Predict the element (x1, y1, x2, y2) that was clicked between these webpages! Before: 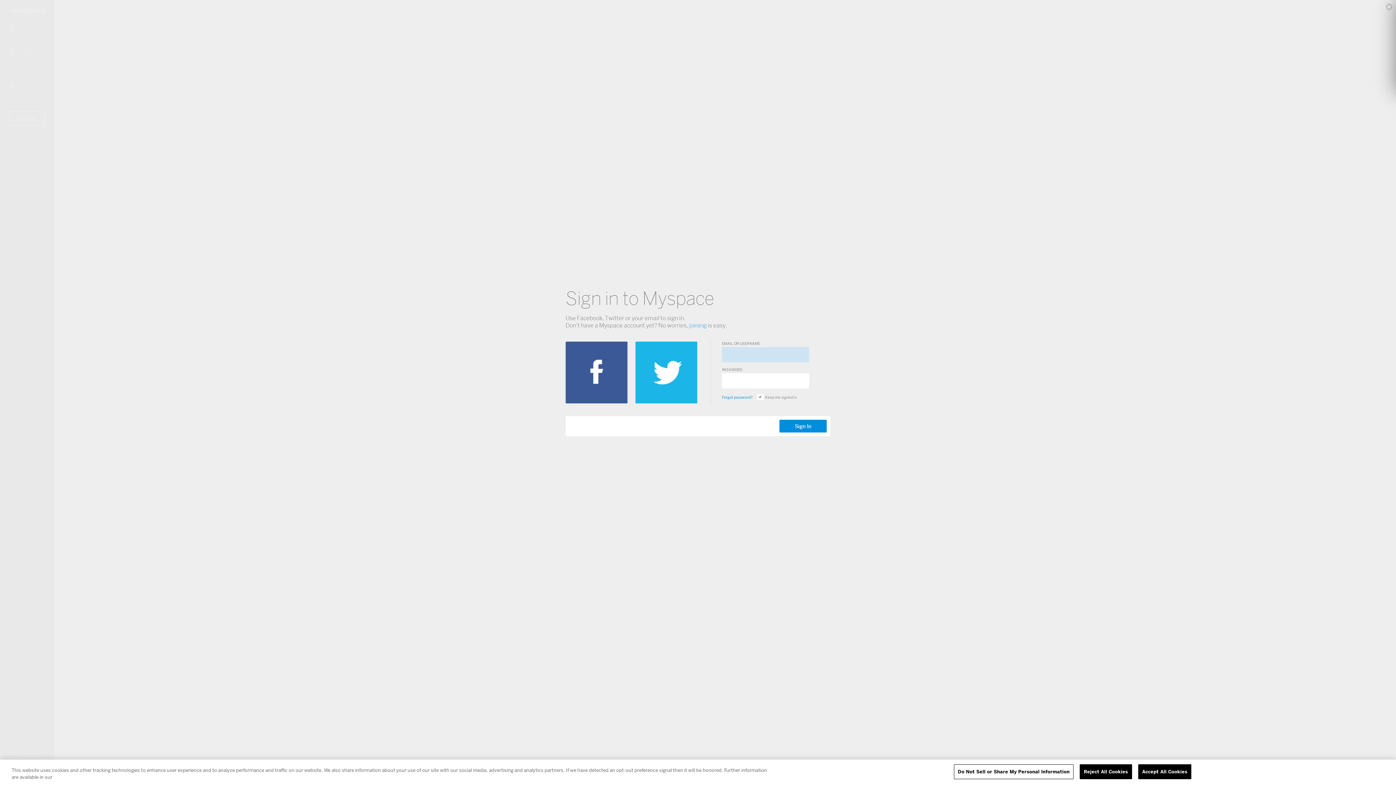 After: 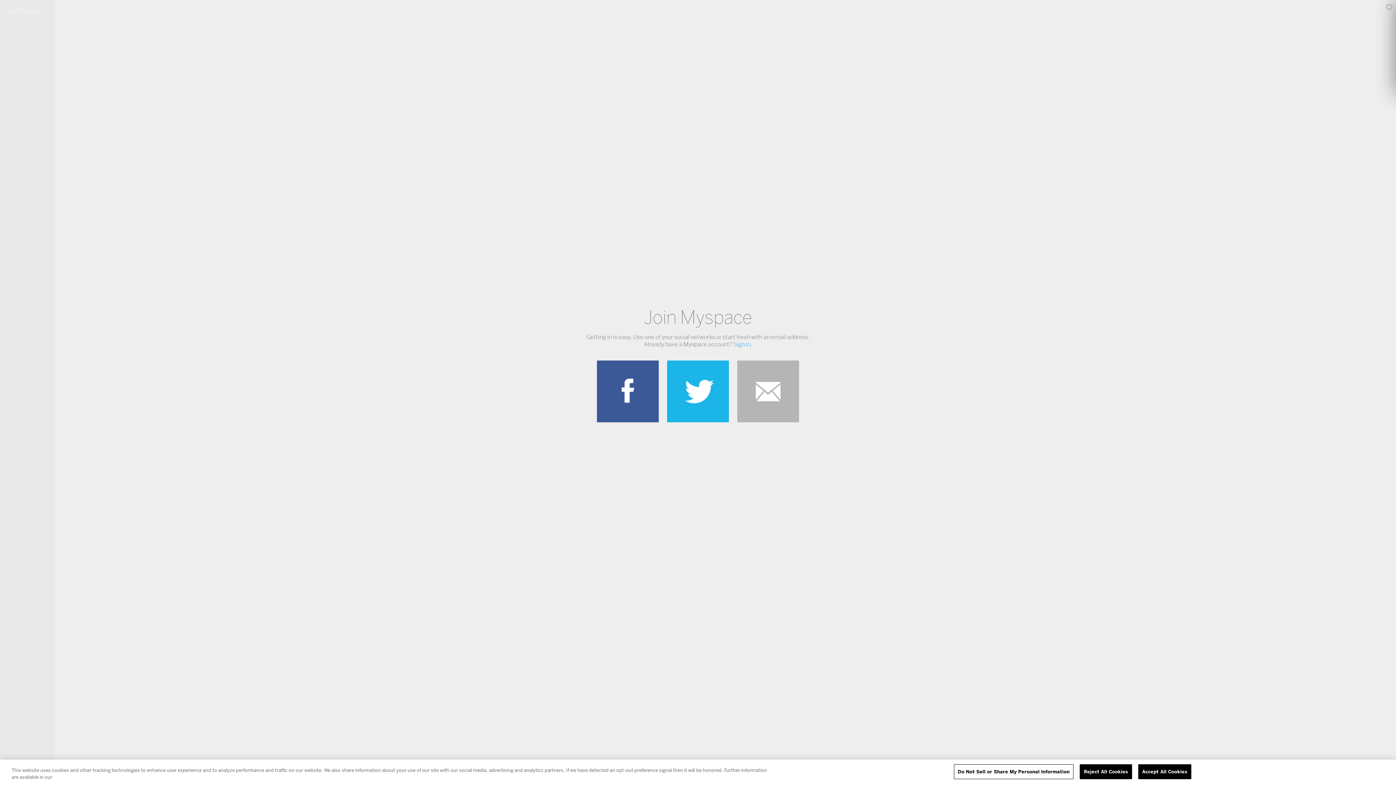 Action: label: joining bbox: (689, 321, 706, 329)